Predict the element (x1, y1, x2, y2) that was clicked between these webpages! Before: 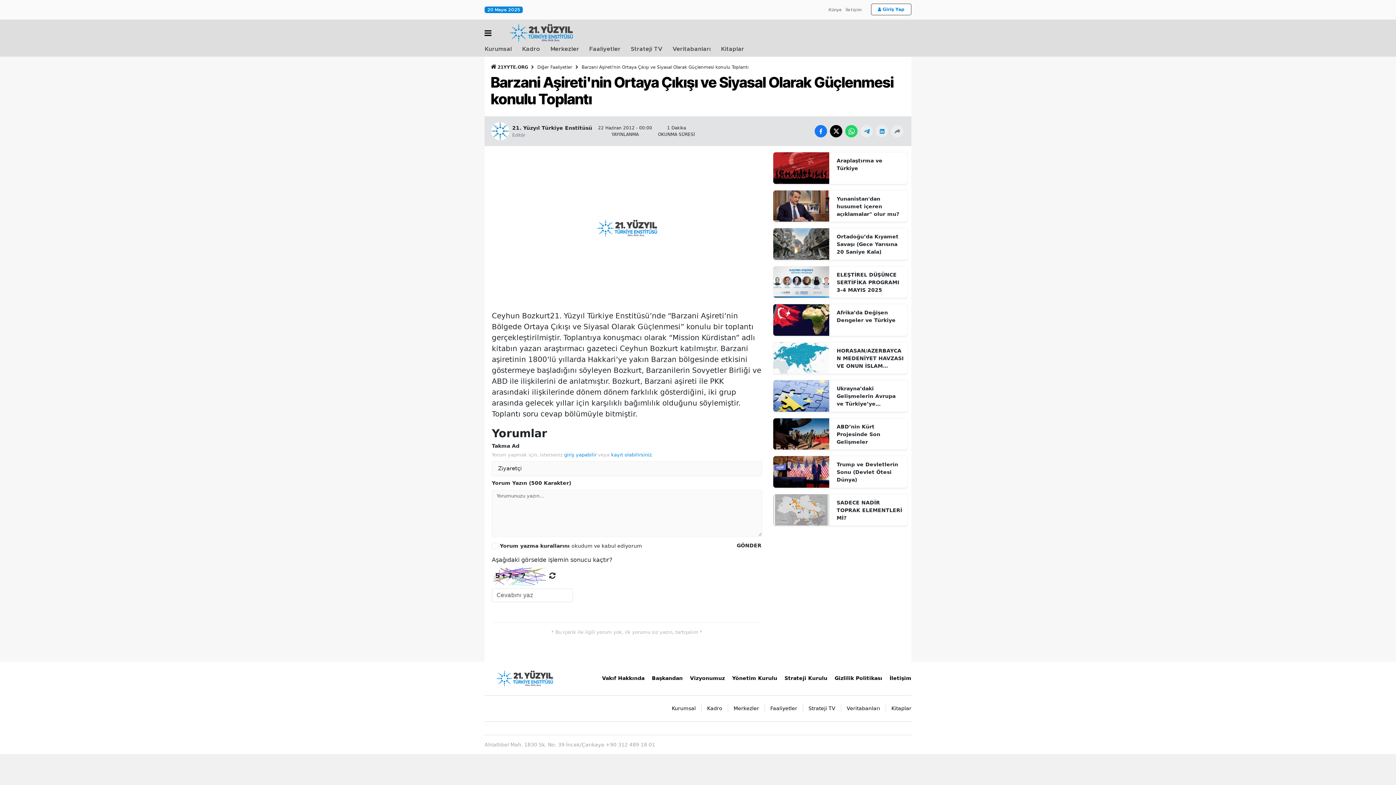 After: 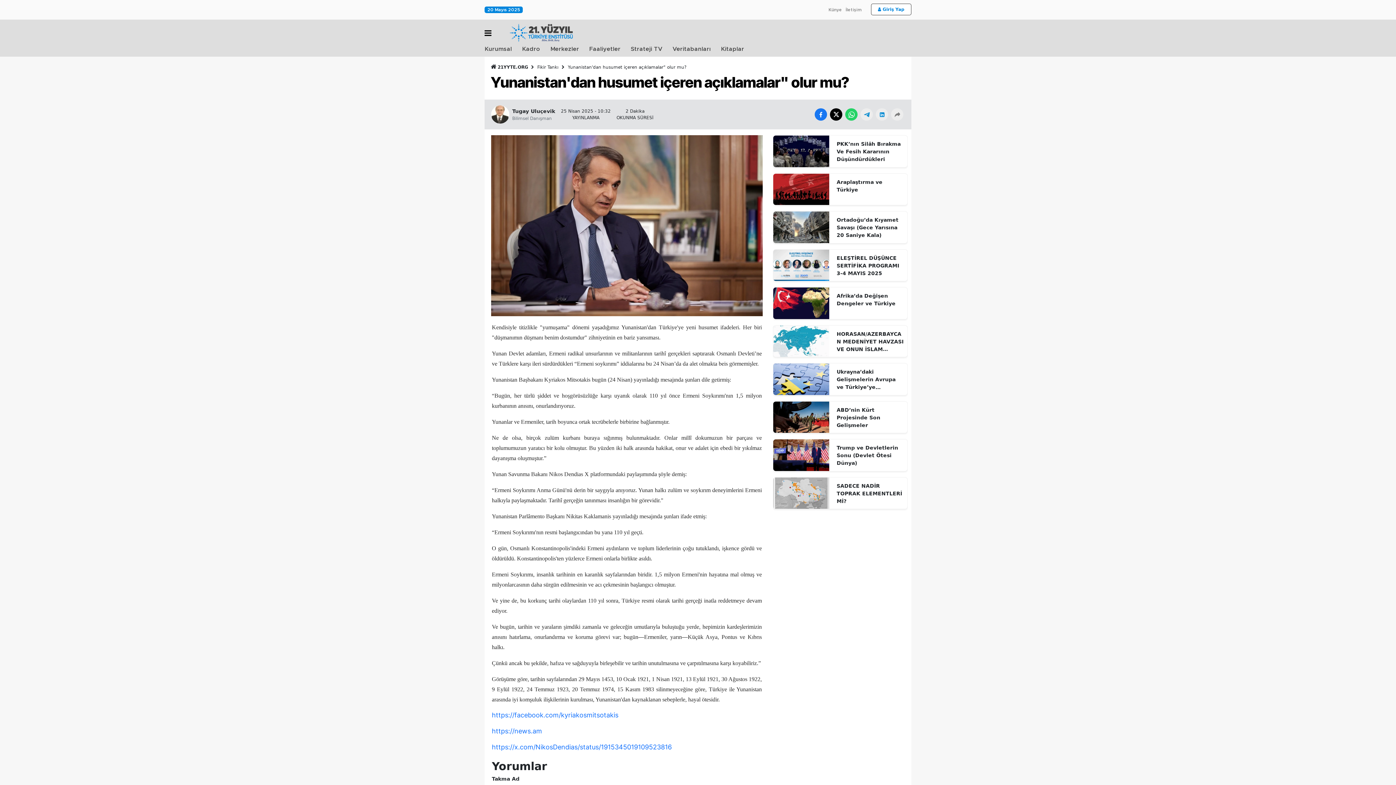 Action: bbox: (773, 202, 829, 209)